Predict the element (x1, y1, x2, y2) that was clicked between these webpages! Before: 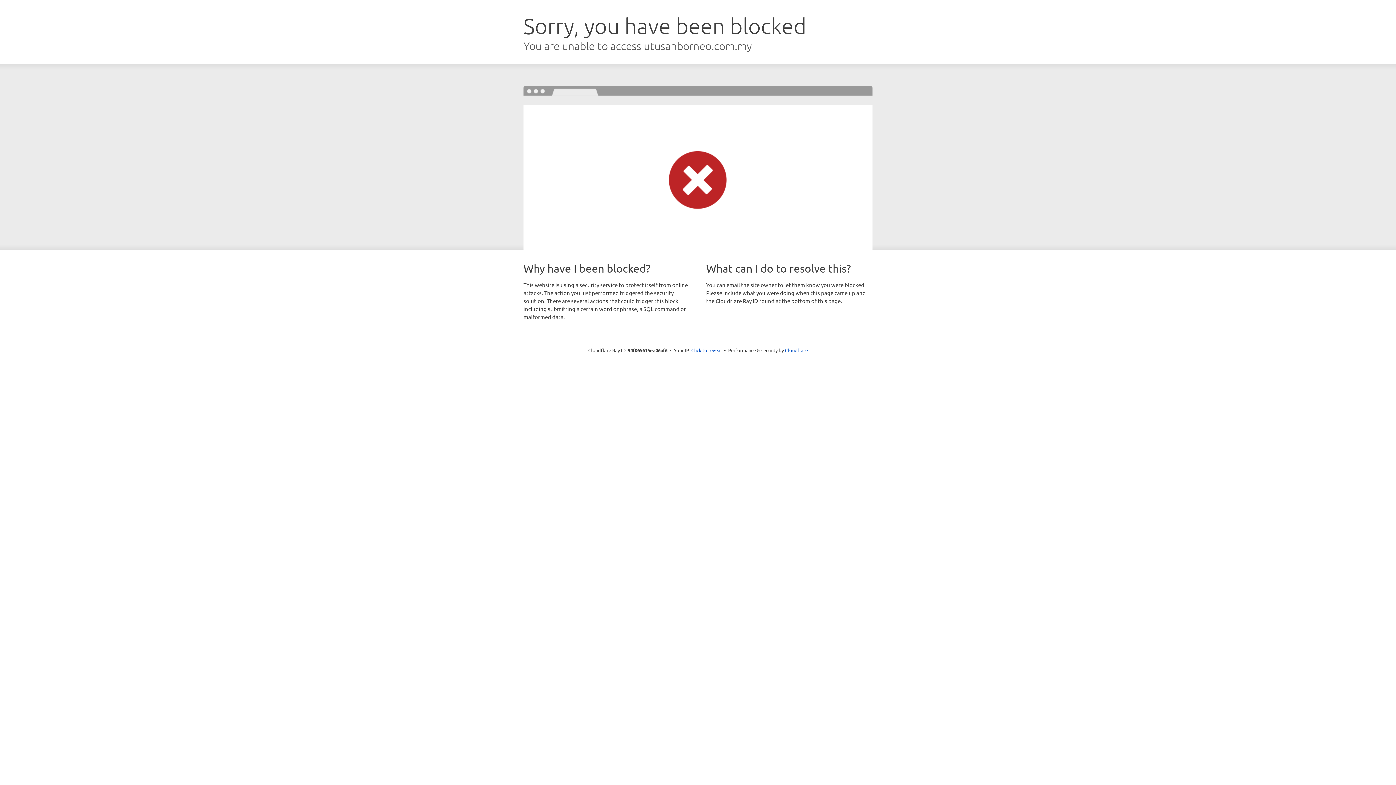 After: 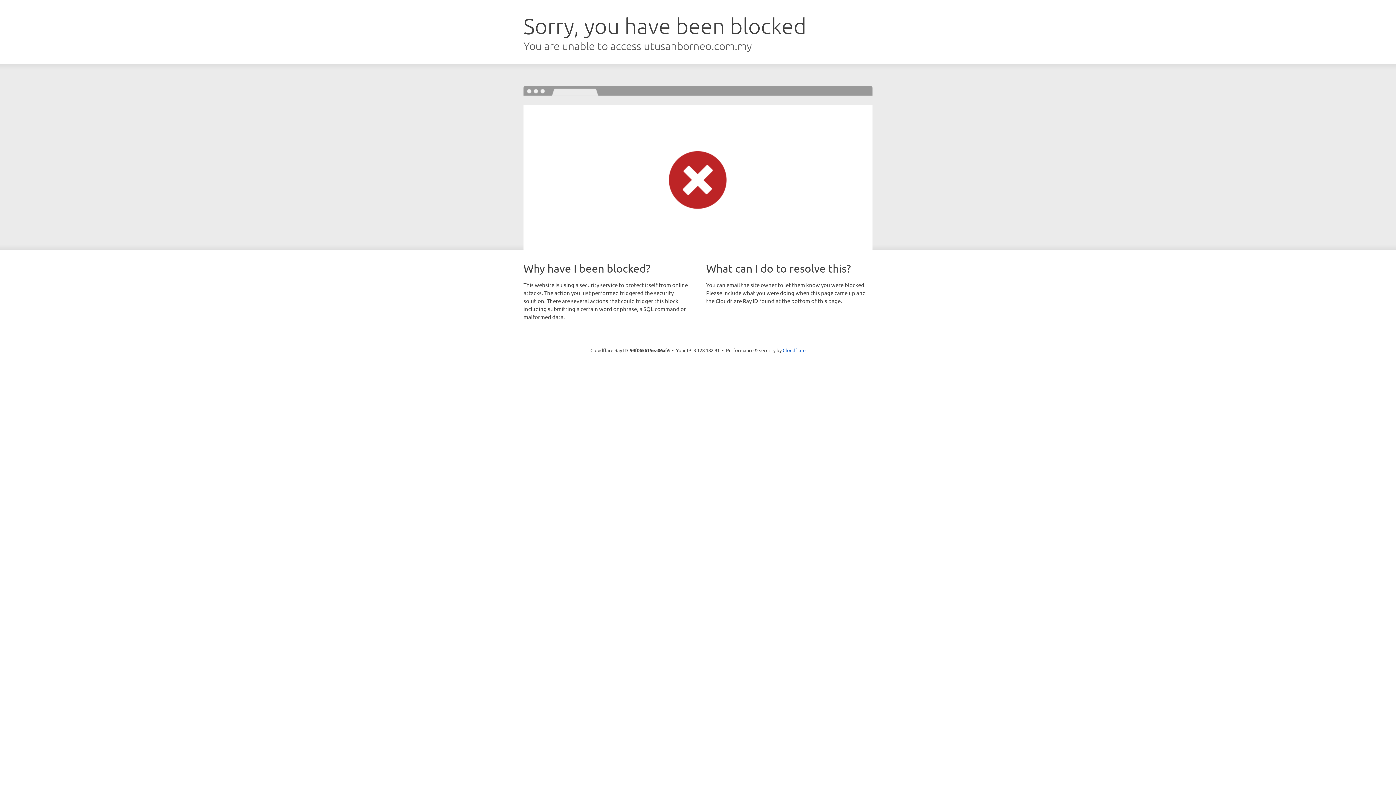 Action: bbox: (691, 346, 722, 353) label: Click to reveal